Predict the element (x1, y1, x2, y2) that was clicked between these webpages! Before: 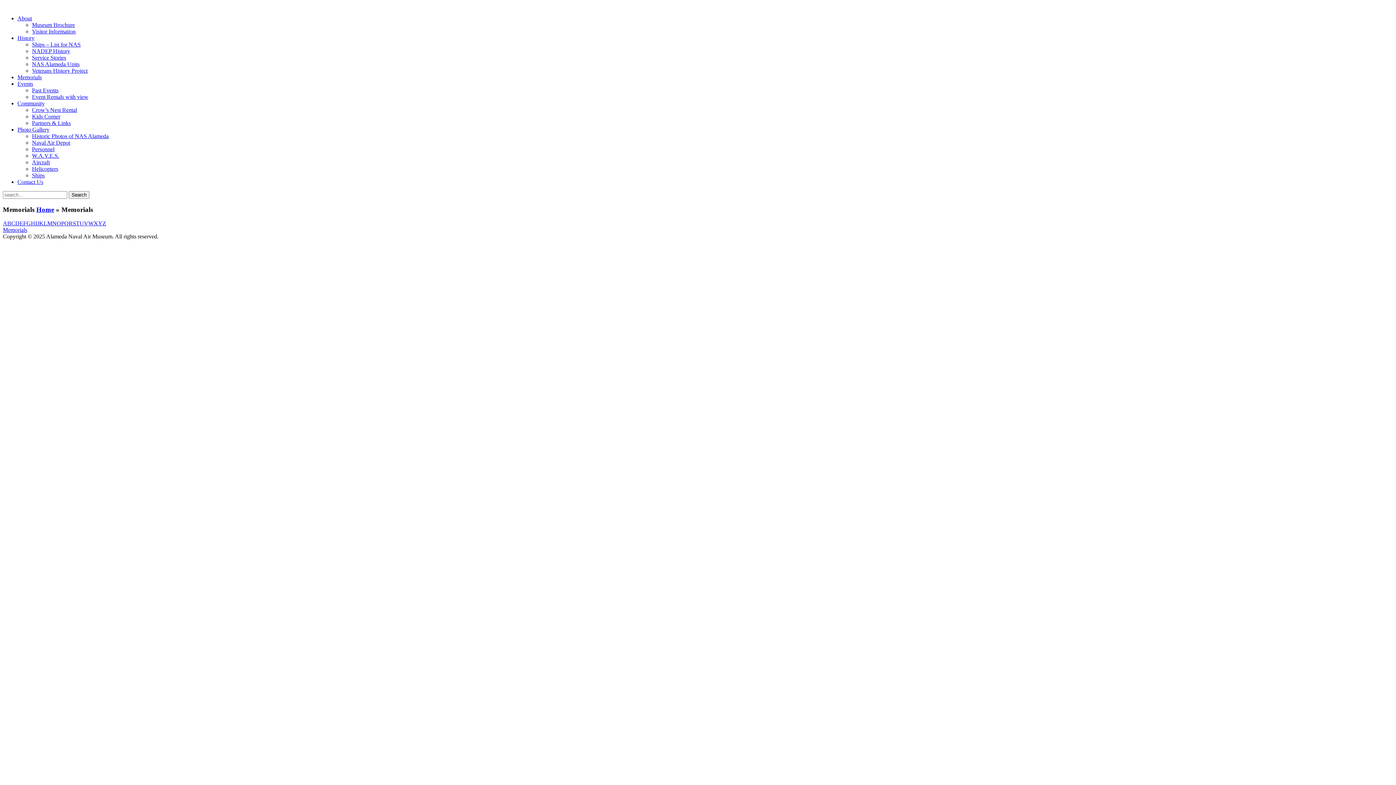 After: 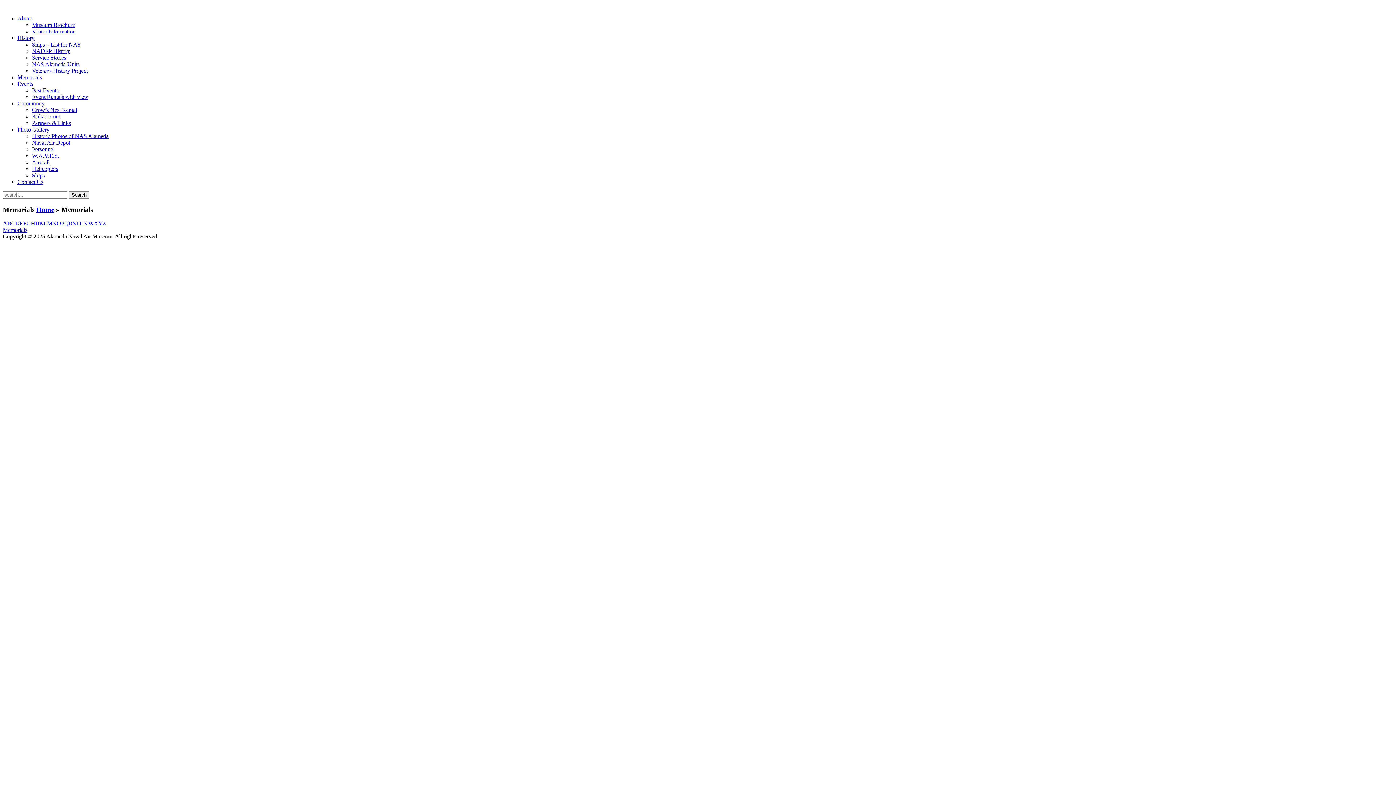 Action: bbox: (11, 220, 15, 226) label: C